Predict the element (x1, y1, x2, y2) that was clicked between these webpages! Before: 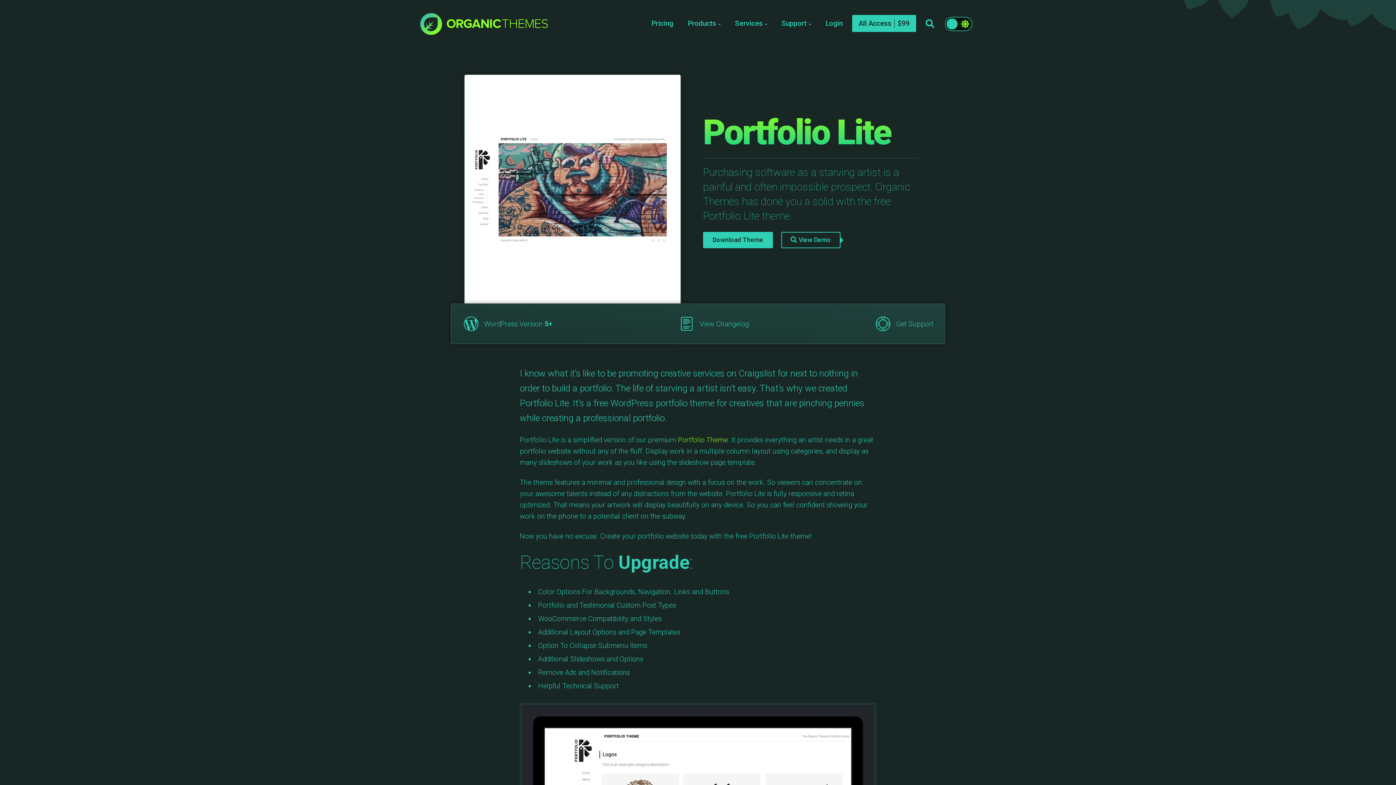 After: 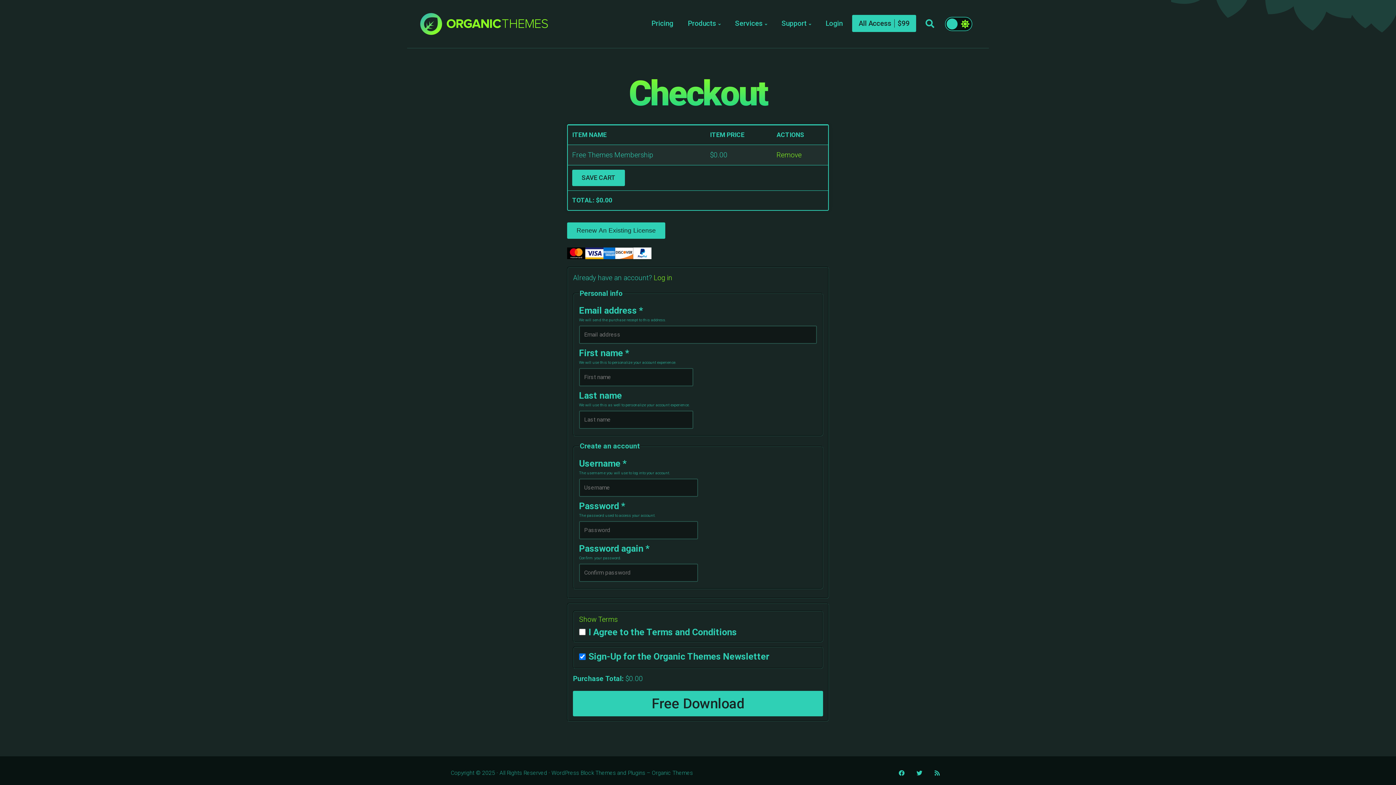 Action: label: Download Theme bbox: (703, 232, 772, 248)